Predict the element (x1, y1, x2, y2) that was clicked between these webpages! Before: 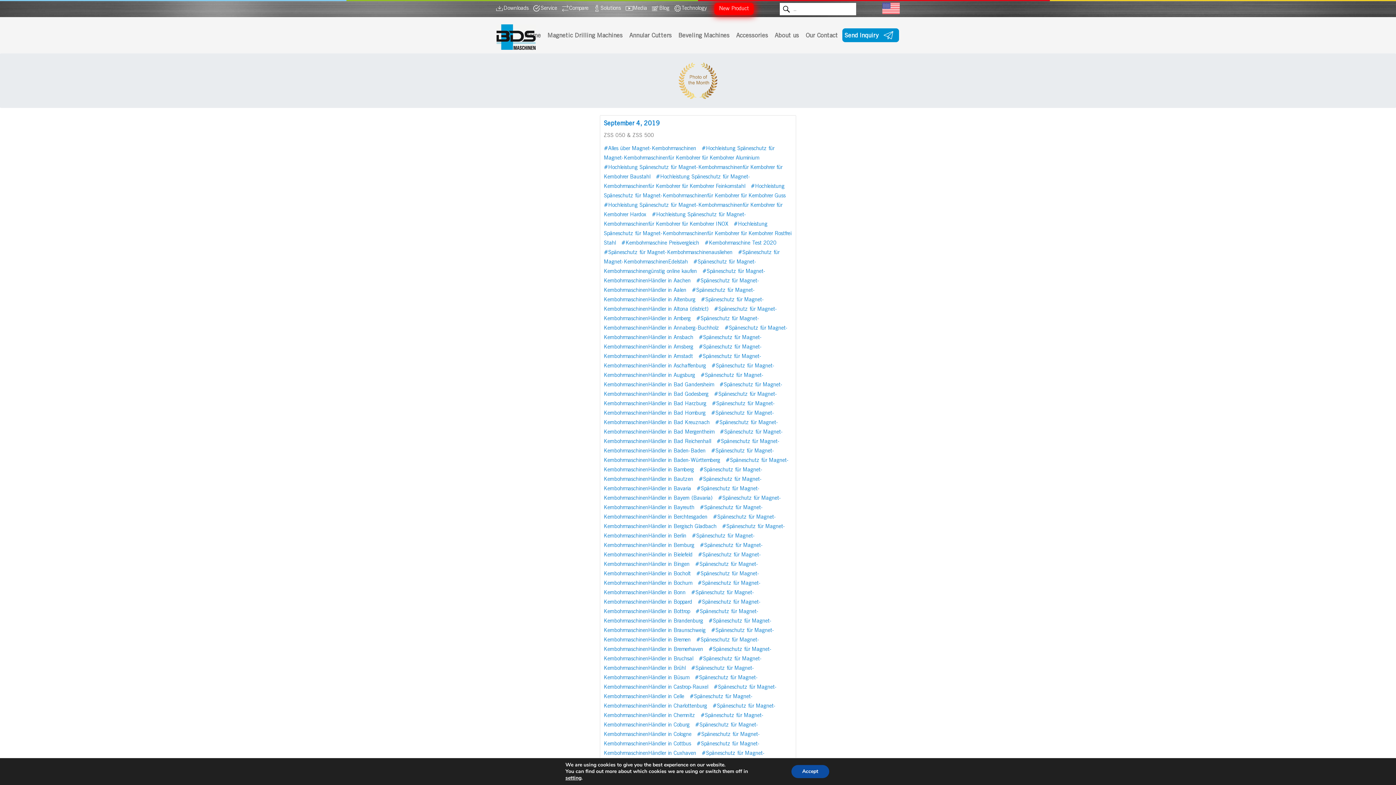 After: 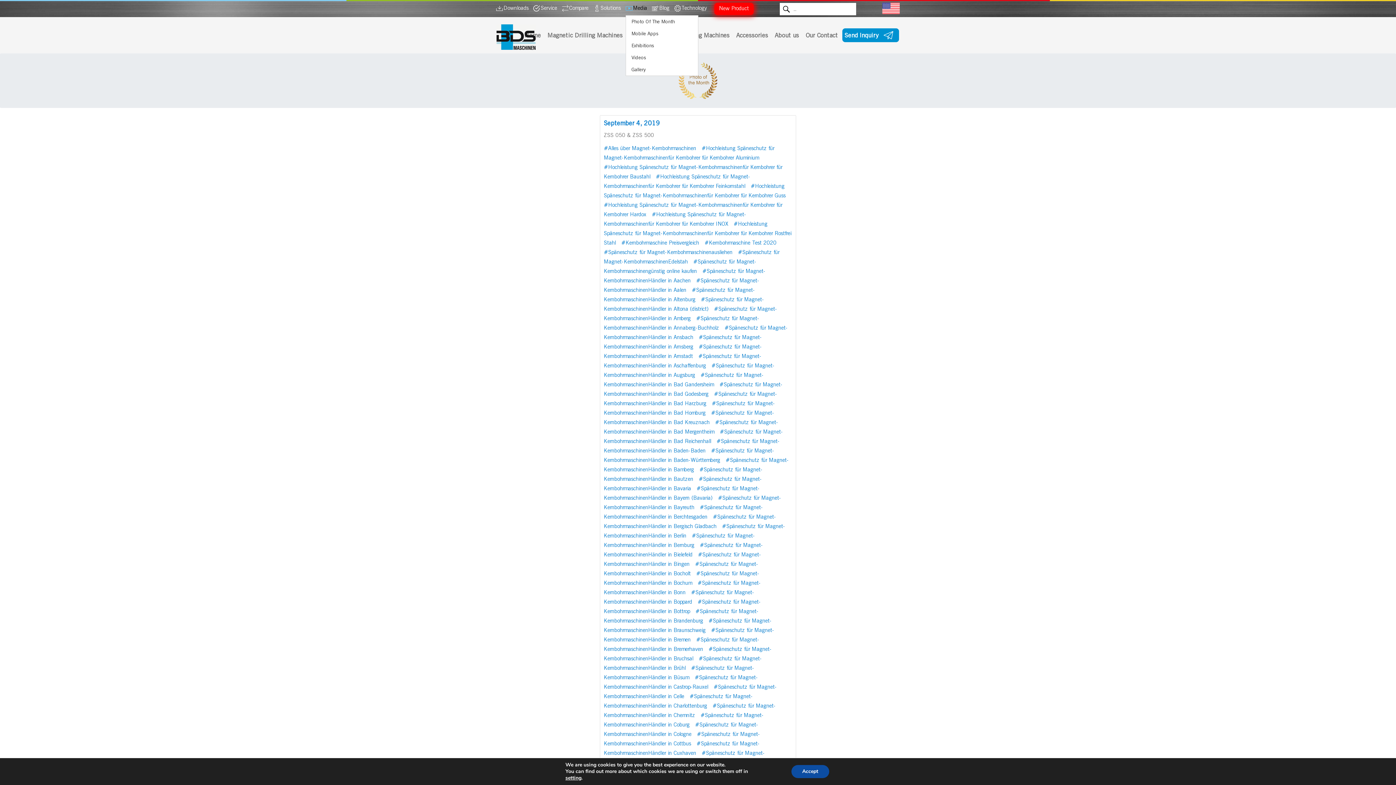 Action: bbox: (628, 1, 652, 15) label: Media